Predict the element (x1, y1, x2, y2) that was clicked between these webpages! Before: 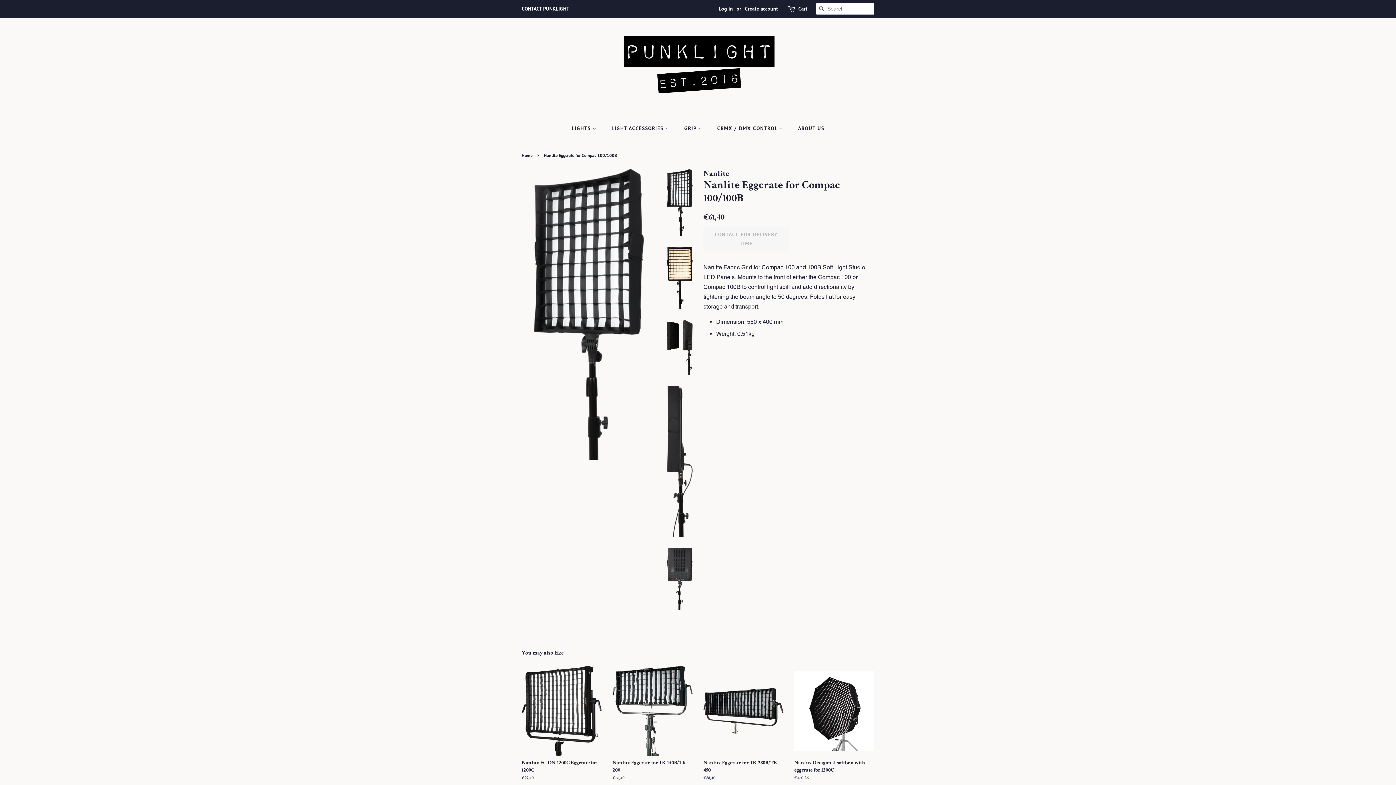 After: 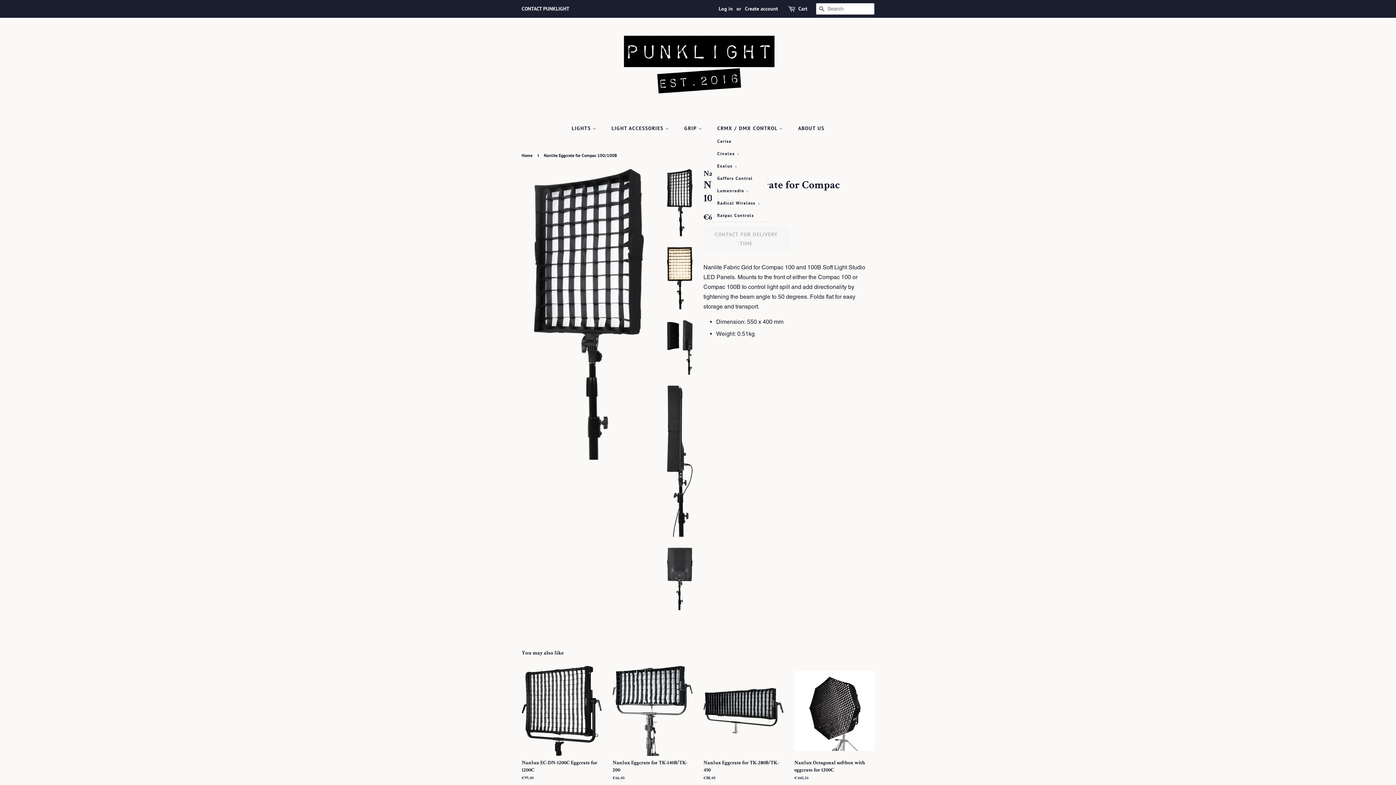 Action: bbox: (711, 121, 790, 135) label: CRMX / DMX CONTROL 